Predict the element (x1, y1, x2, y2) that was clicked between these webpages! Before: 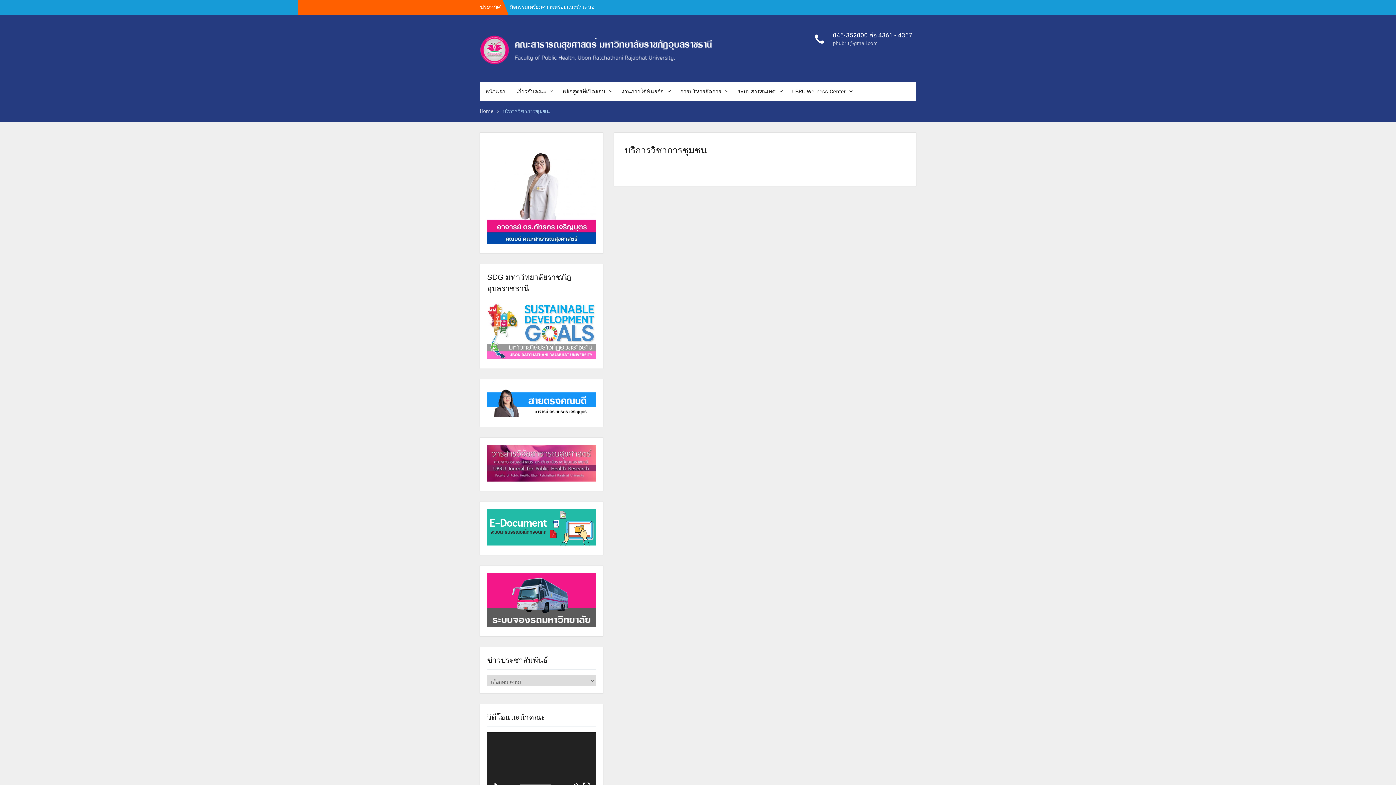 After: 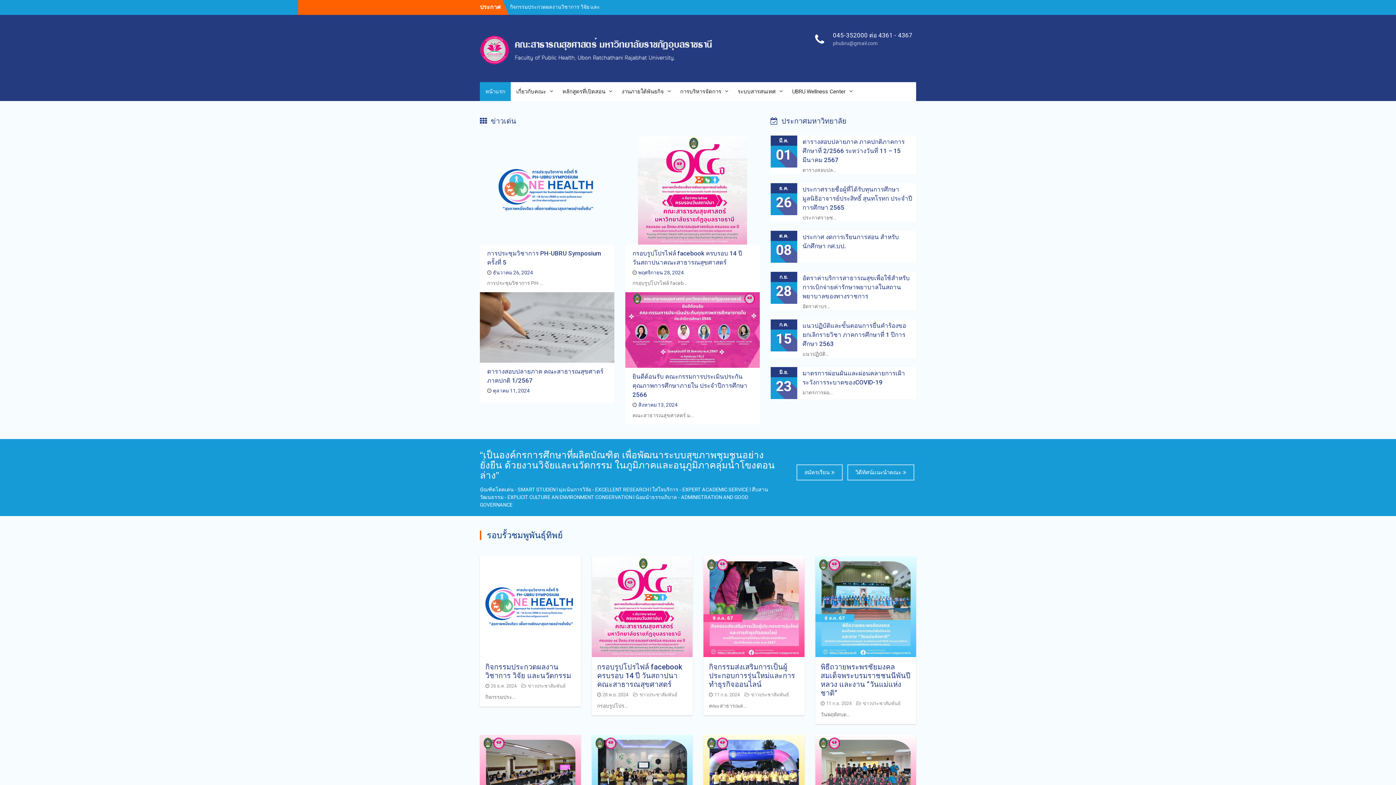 Action: bbox: (480, 108, 493, 114) label: Home